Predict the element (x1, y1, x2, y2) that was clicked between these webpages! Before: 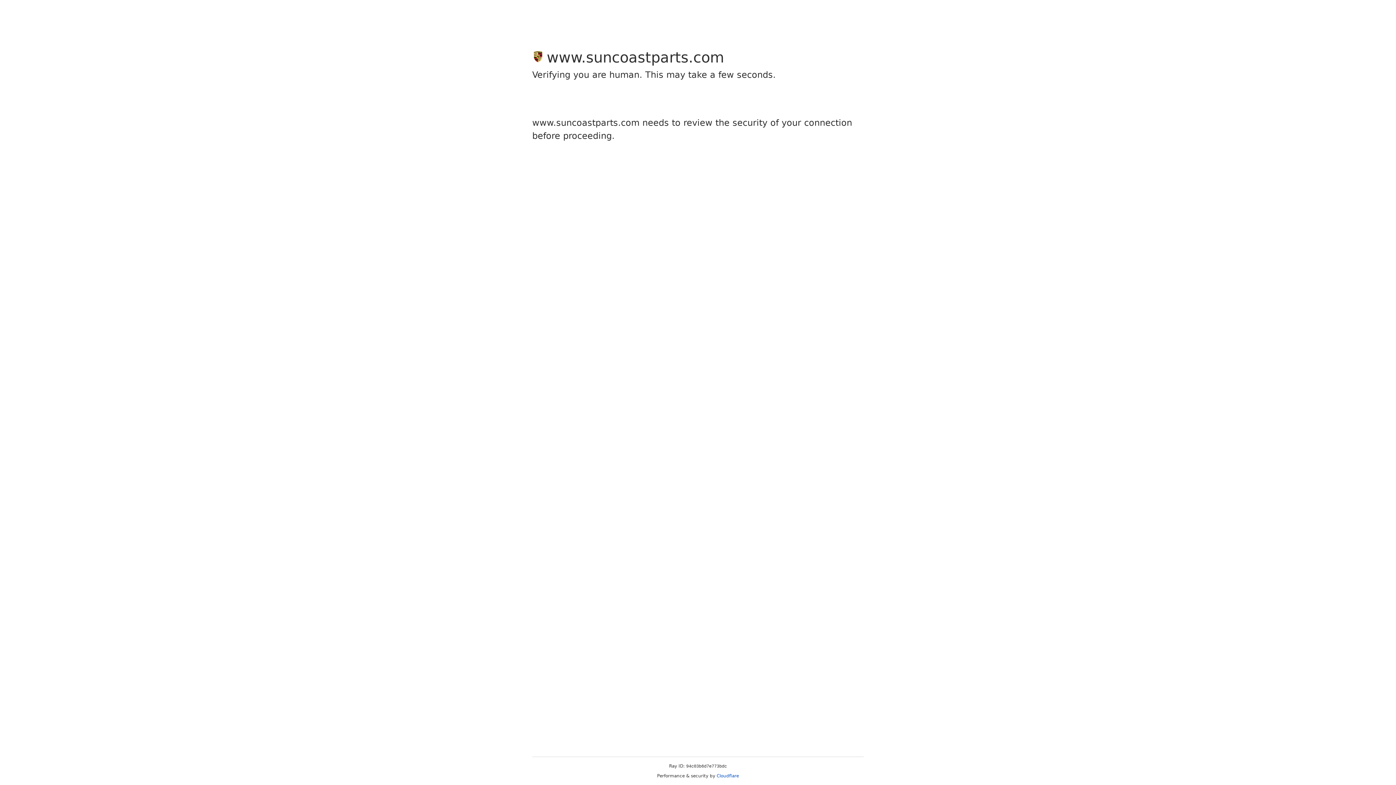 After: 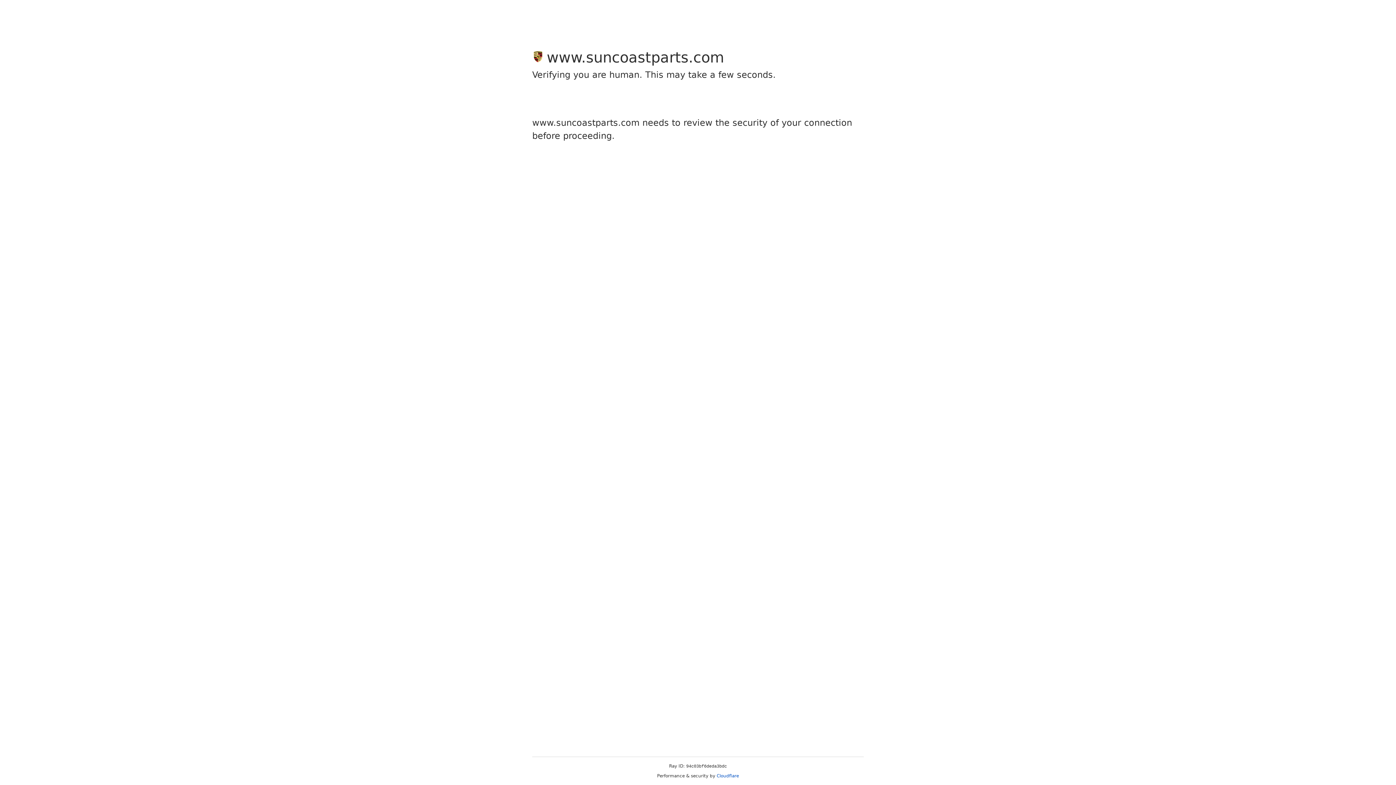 Action: label: Cloudflare bbox: (716, 773, 739, 778)